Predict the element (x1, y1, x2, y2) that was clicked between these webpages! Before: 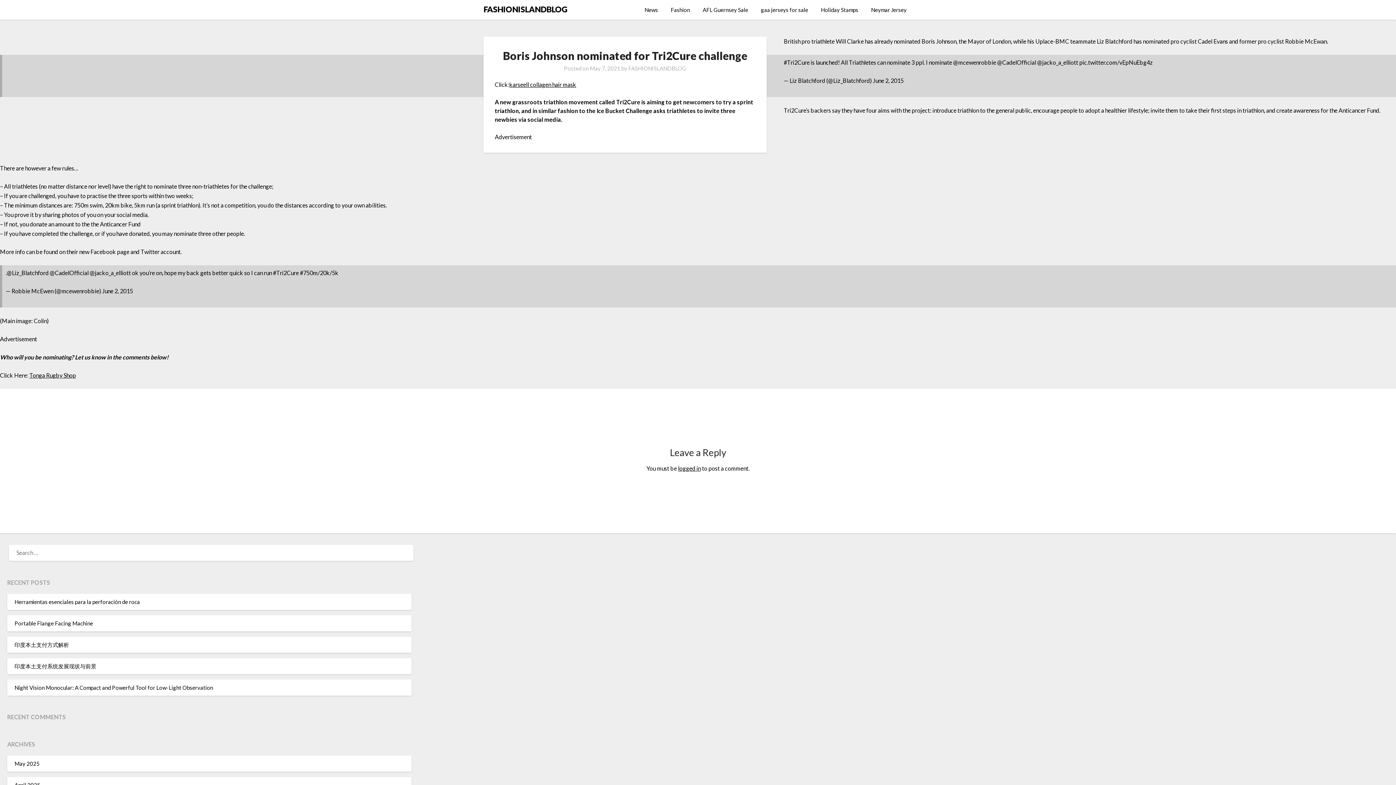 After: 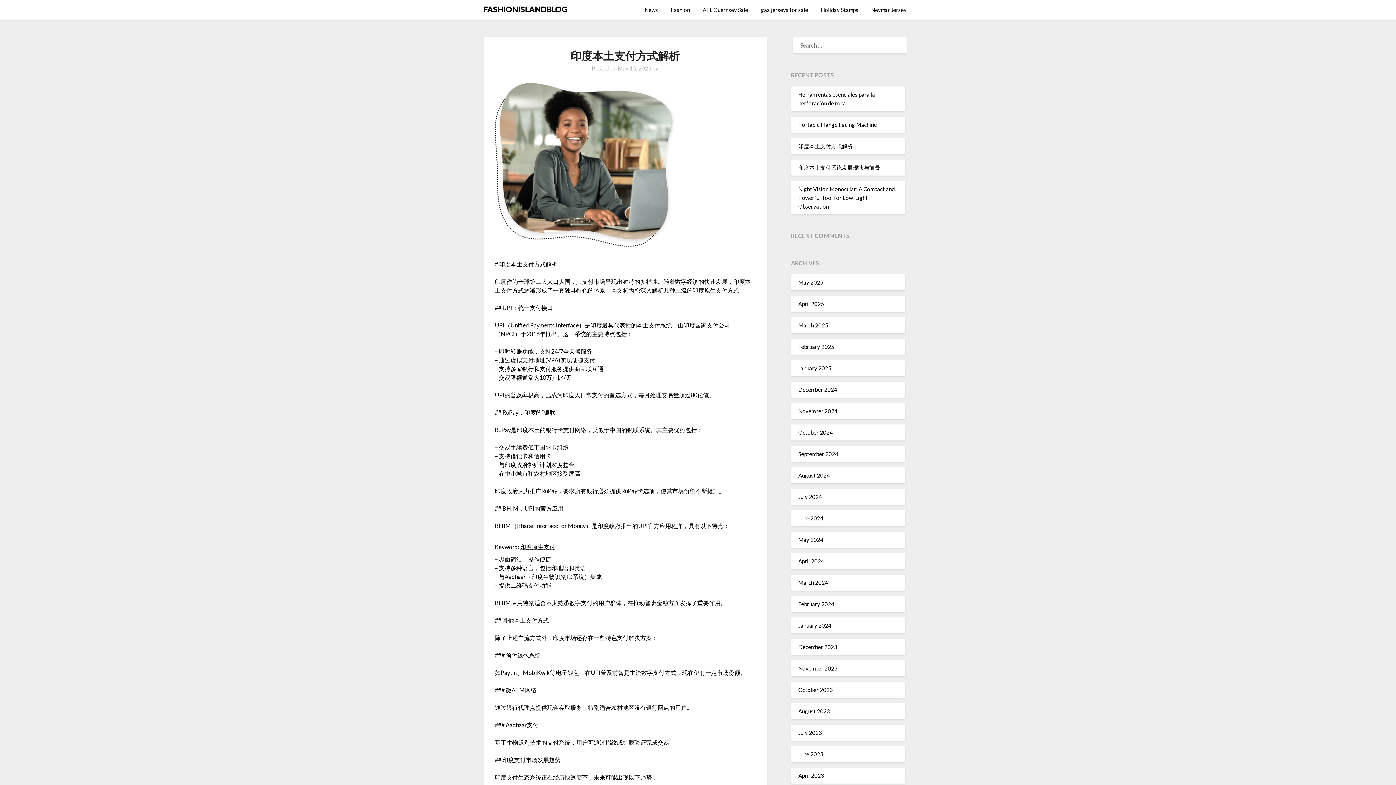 Action: label: 印度本土支付方式解析 bbox: (14, 641, 69, 648)